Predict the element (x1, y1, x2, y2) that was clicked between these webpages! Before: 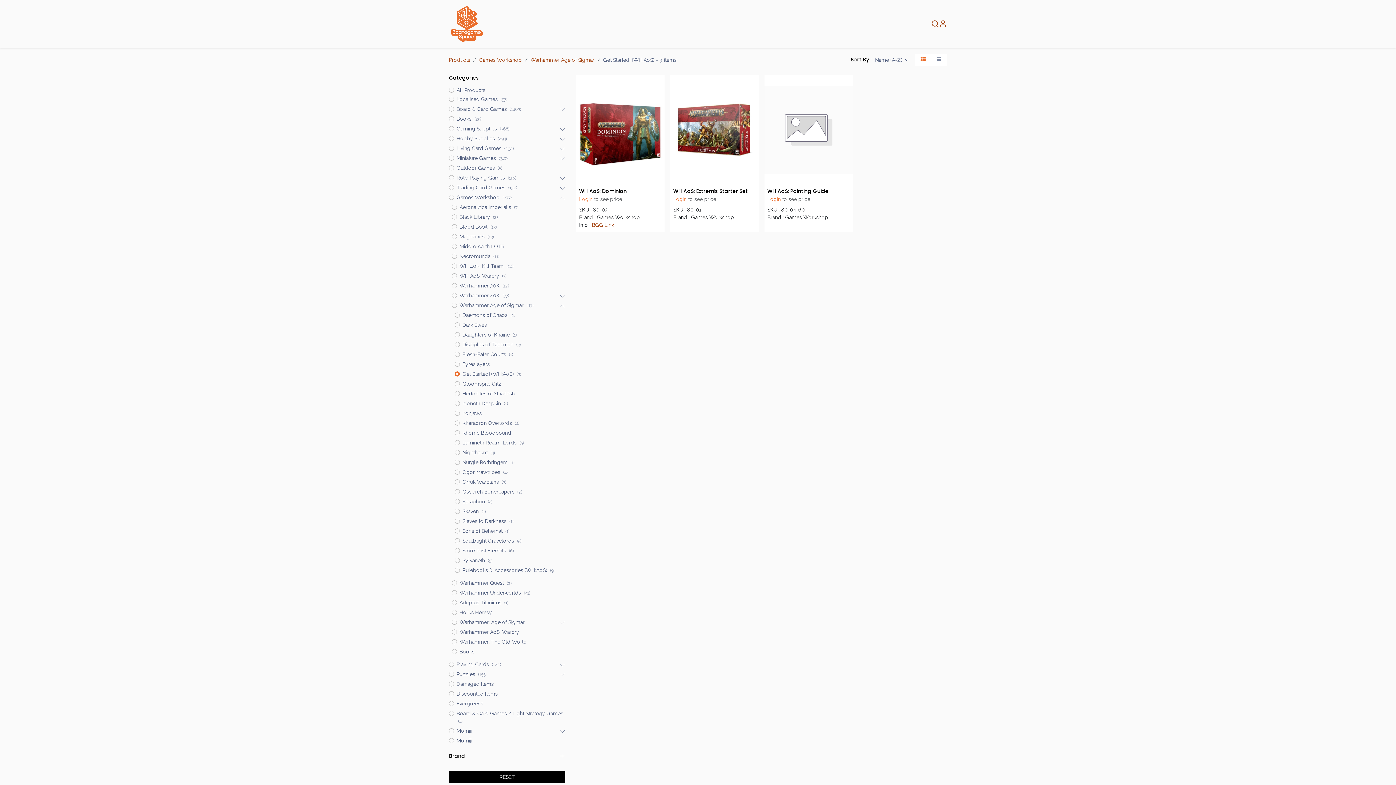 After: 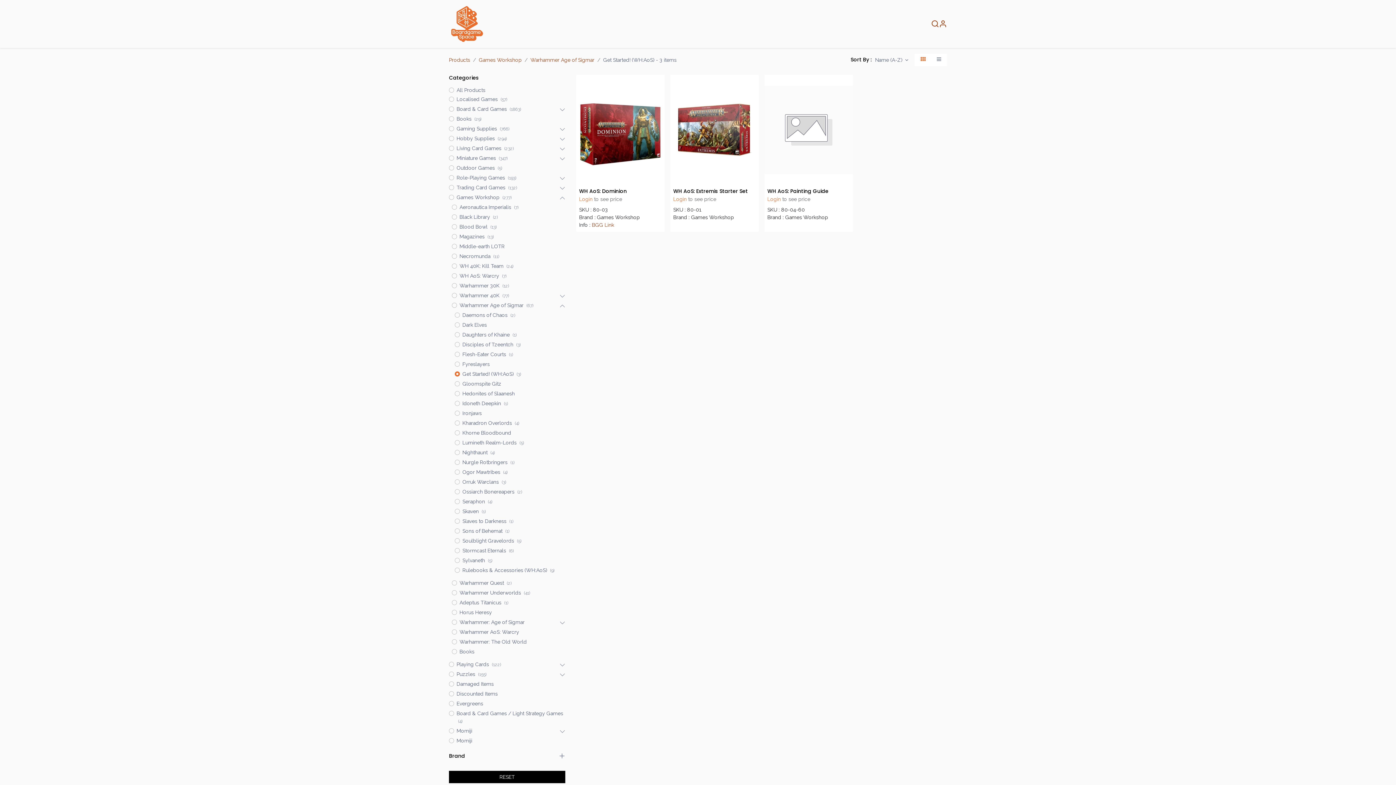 Action: bbox: (518, 292, 565, 300)